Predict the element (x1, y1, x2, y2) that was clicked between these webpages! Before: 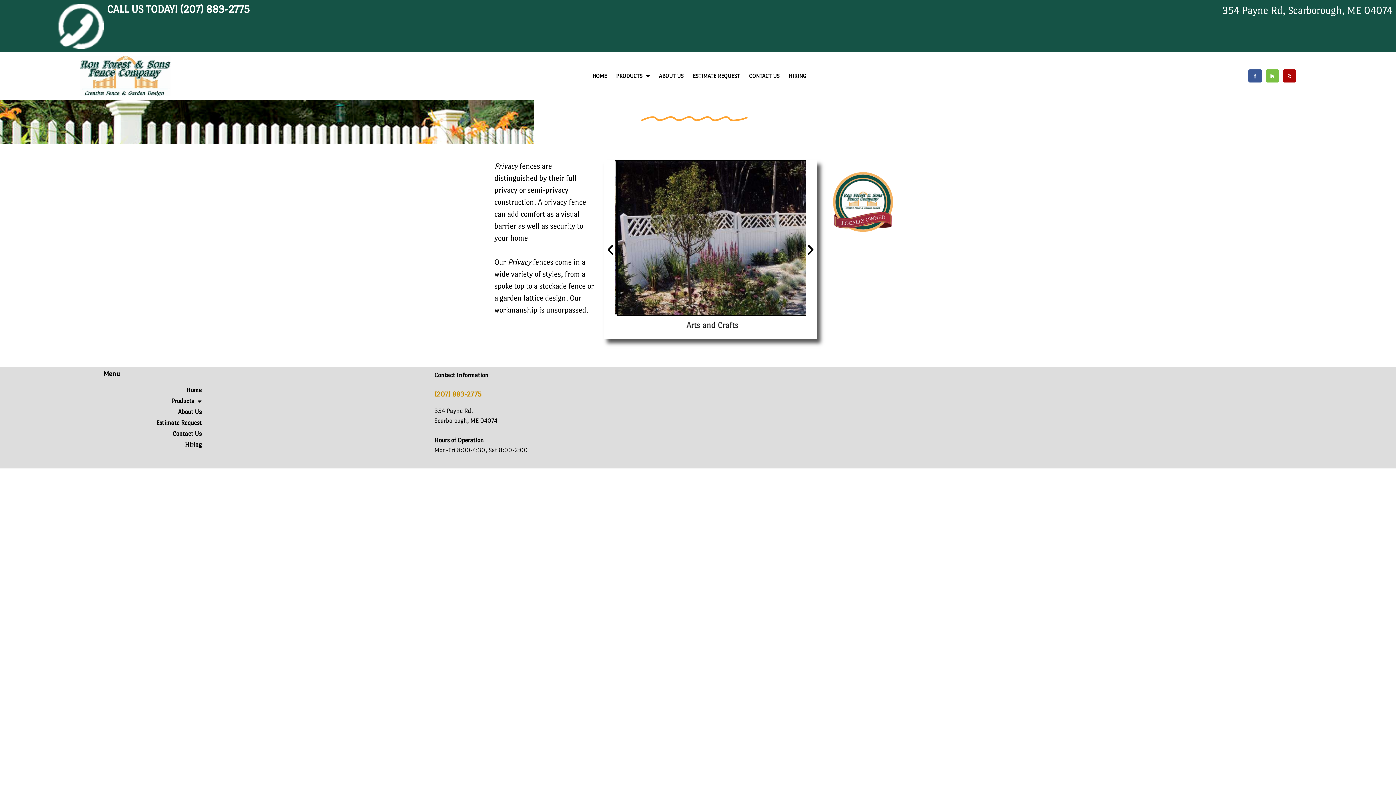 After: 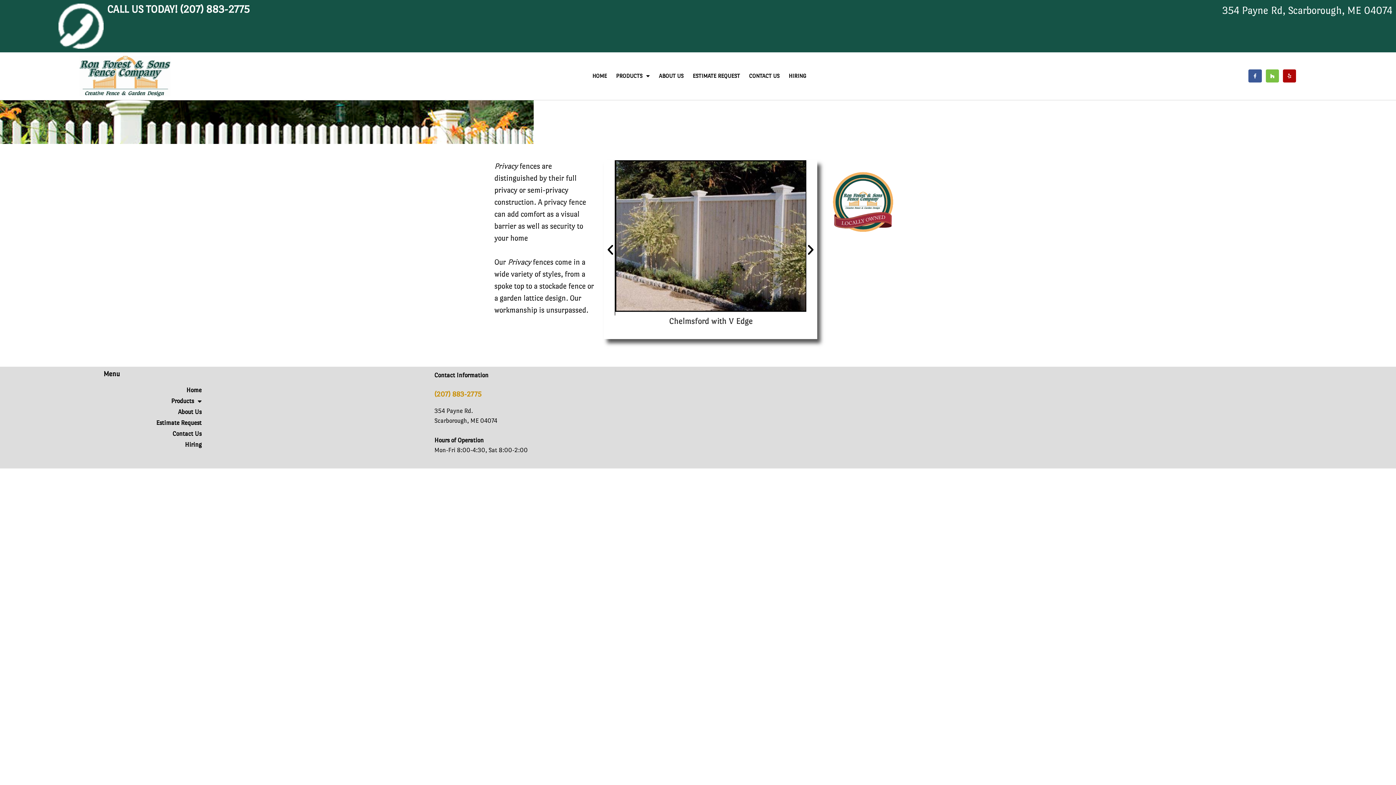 Action: label: (207) 883-2775 bbox: (434, 390, 481, 398)